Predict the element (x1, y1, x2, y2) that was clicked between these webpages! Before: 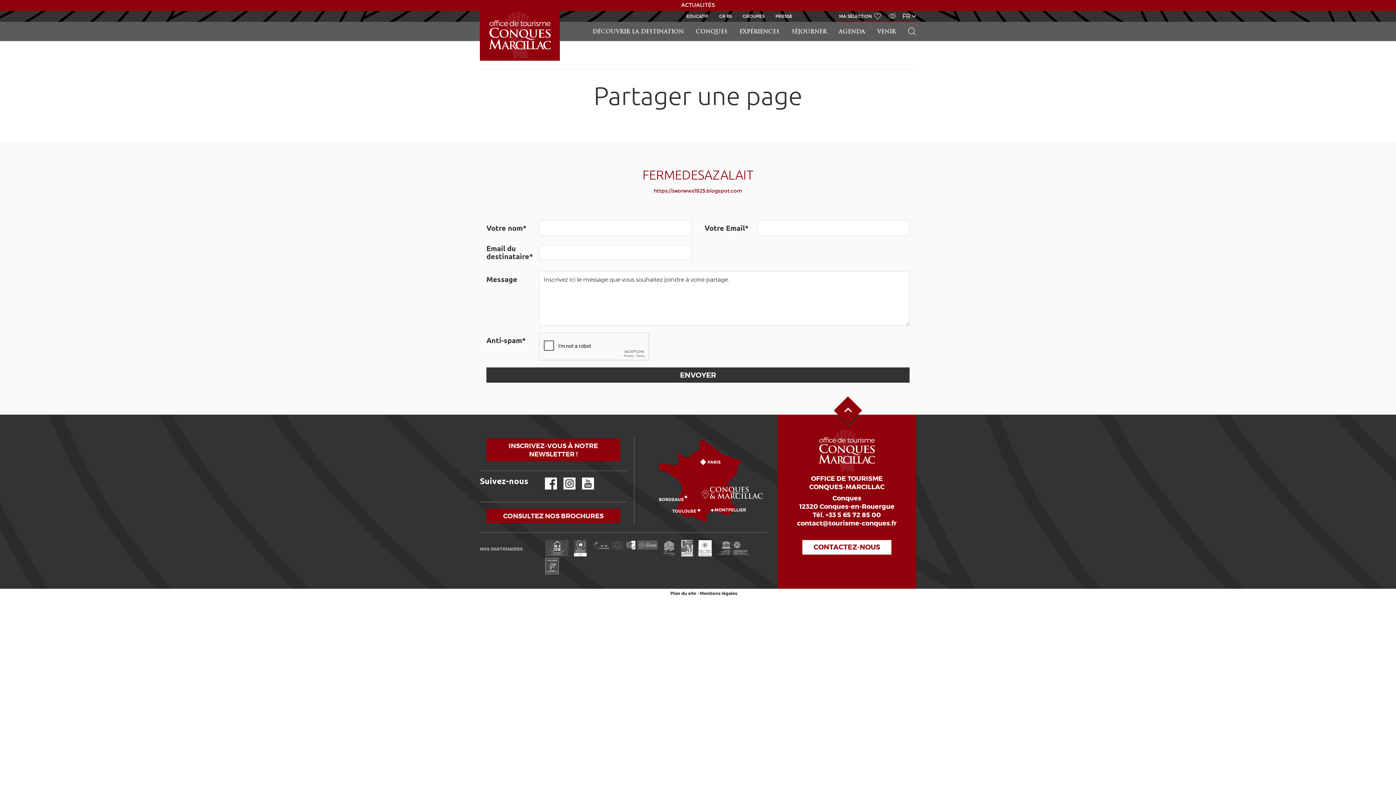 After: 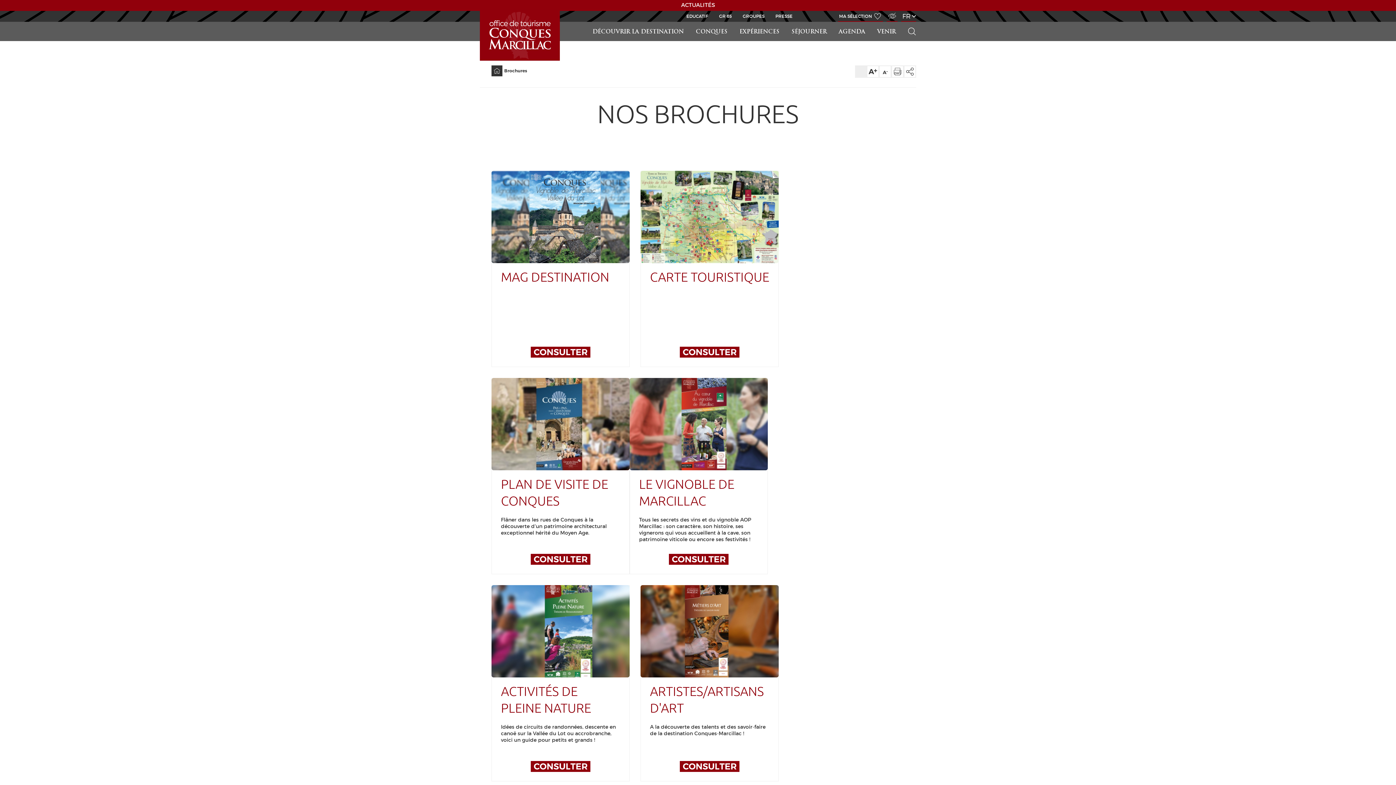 Action: label: CONSULTEZ NOS BROCHURES bbox: (486, 509, 620, 523)